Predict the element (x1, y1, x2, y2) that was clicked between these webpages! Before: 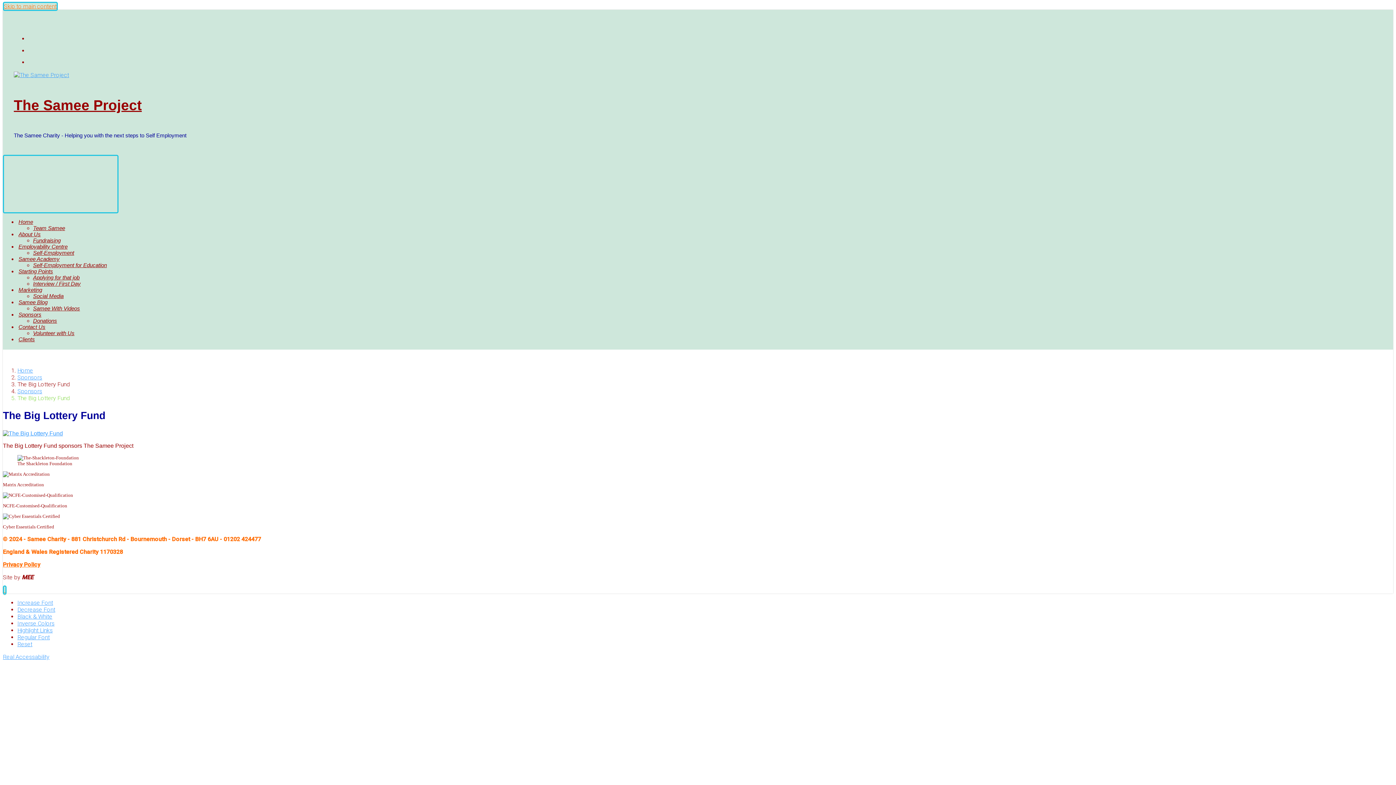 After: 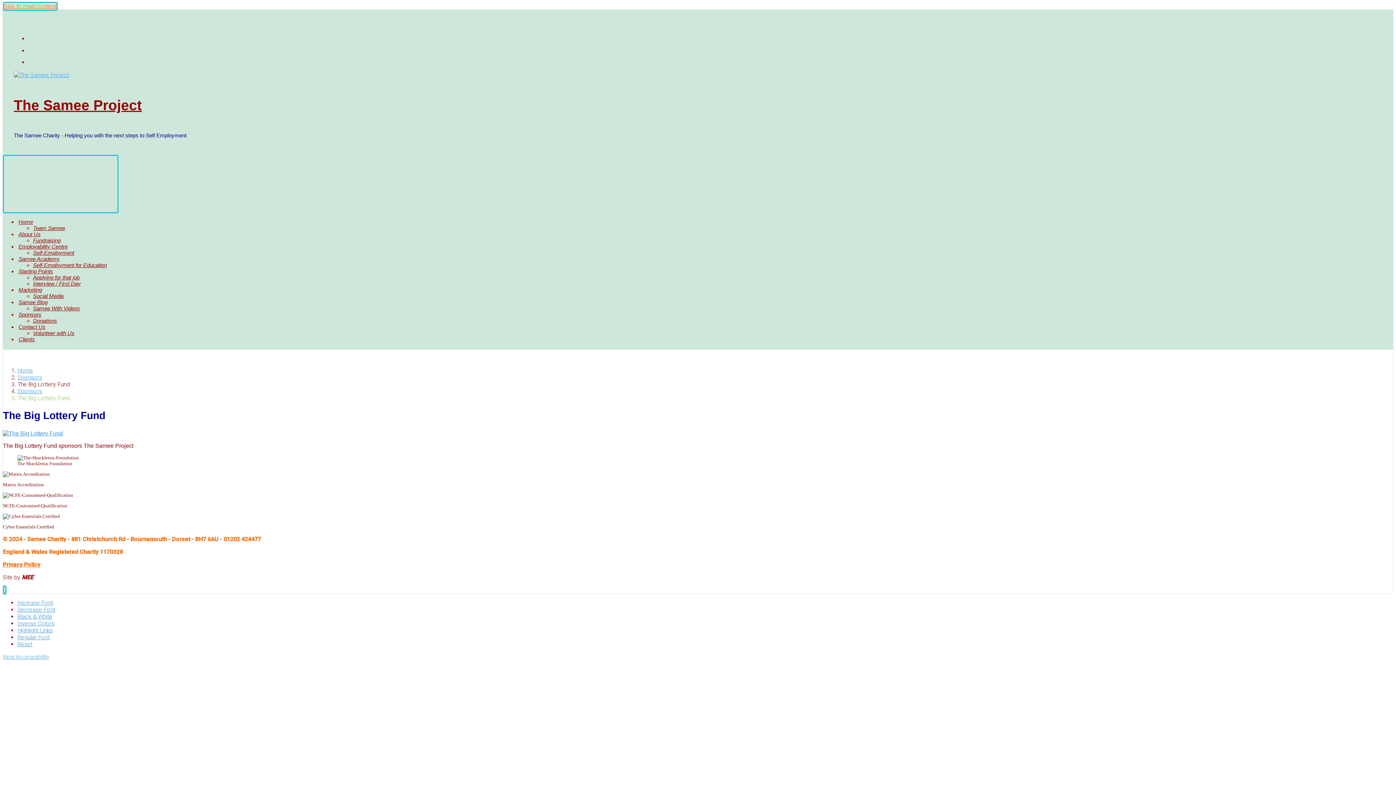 Action: bbox: (2, 653, 49, 660) label: Real Accessability